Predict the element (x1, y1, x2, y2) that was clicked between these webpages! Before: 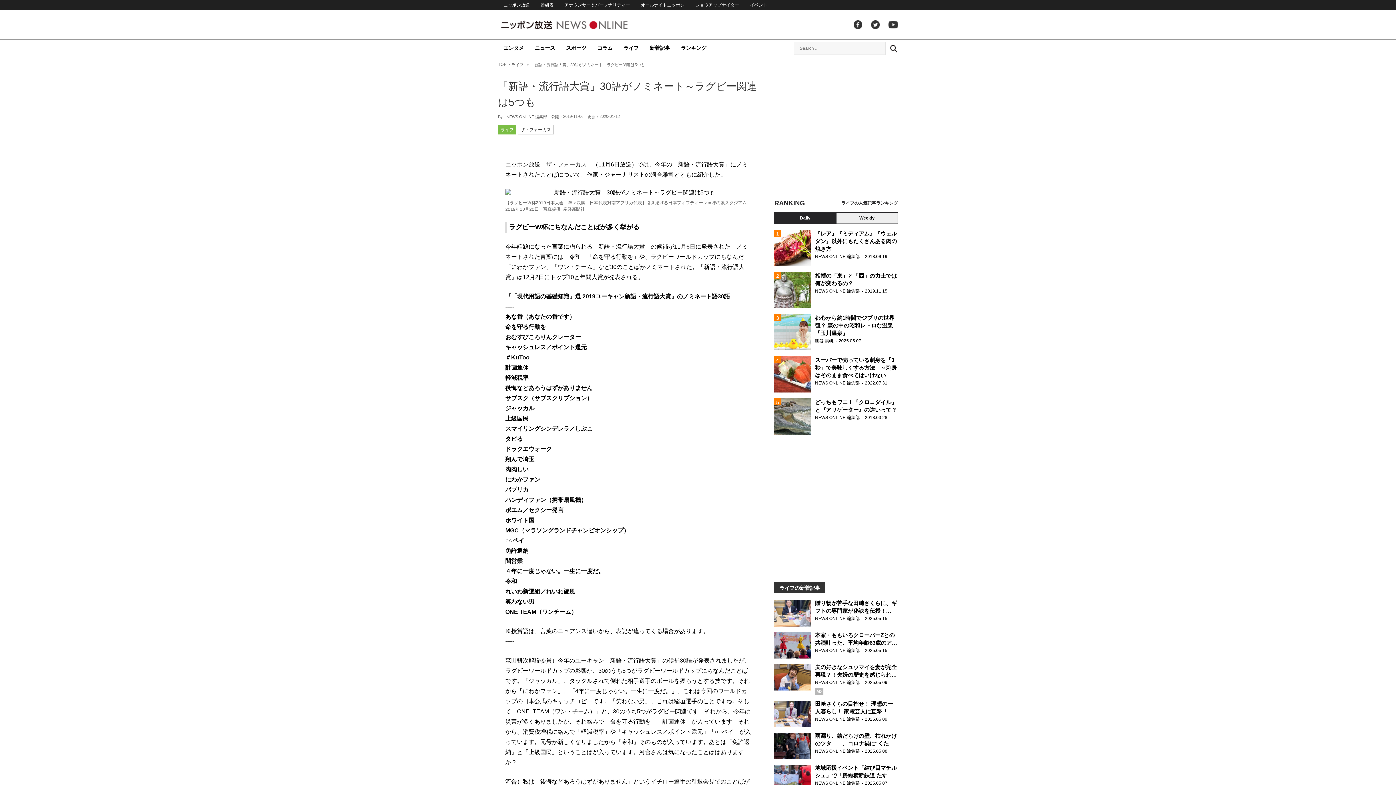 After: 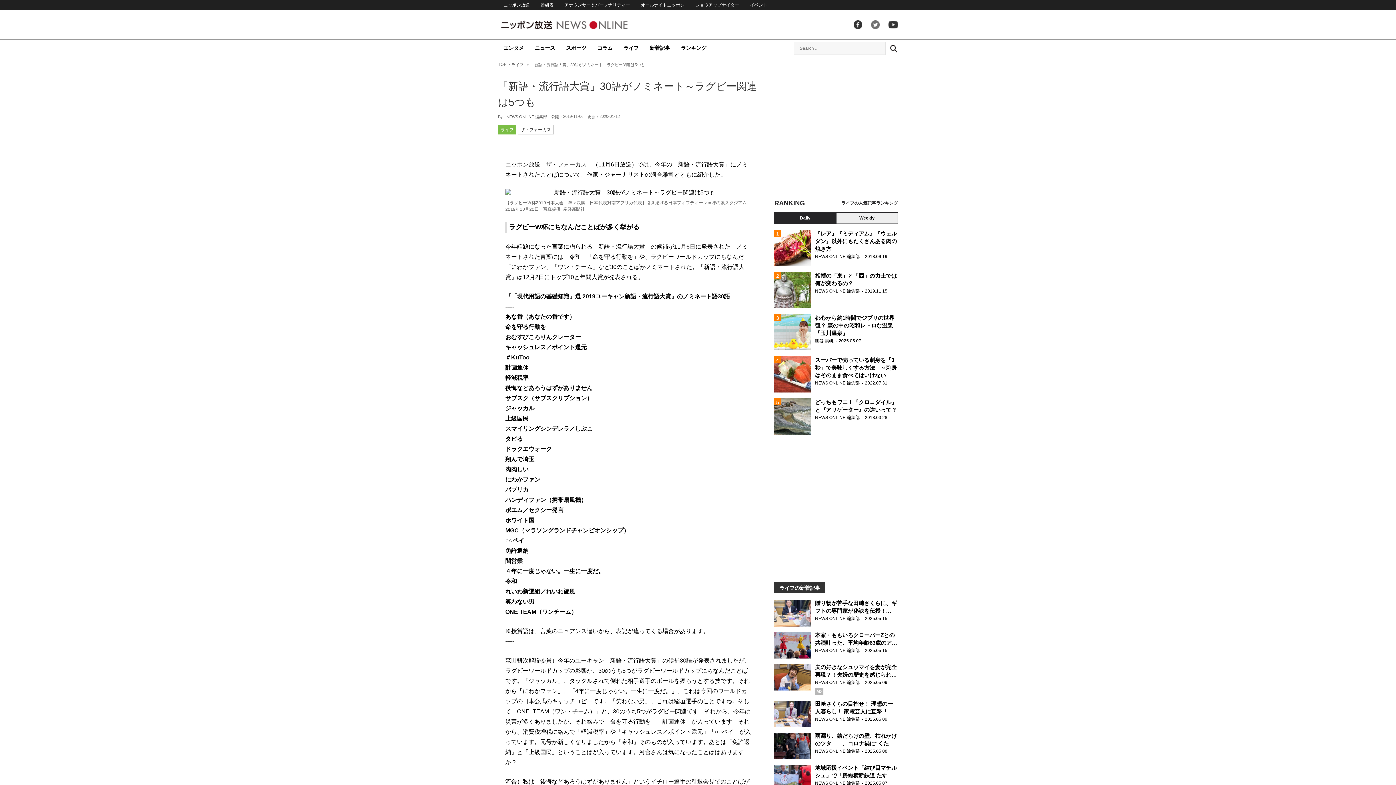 Action: bbox: (871, 20, 880, 29) label: Twitter